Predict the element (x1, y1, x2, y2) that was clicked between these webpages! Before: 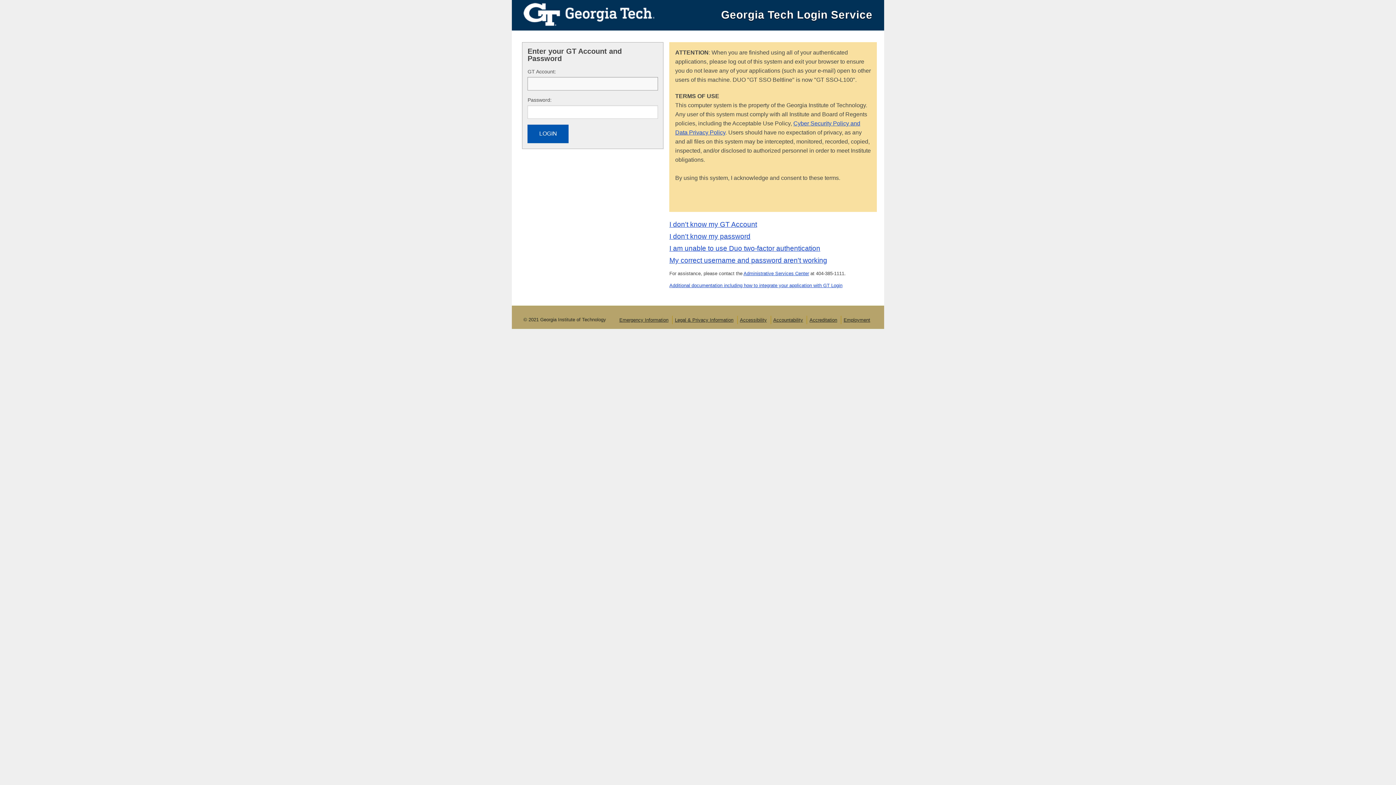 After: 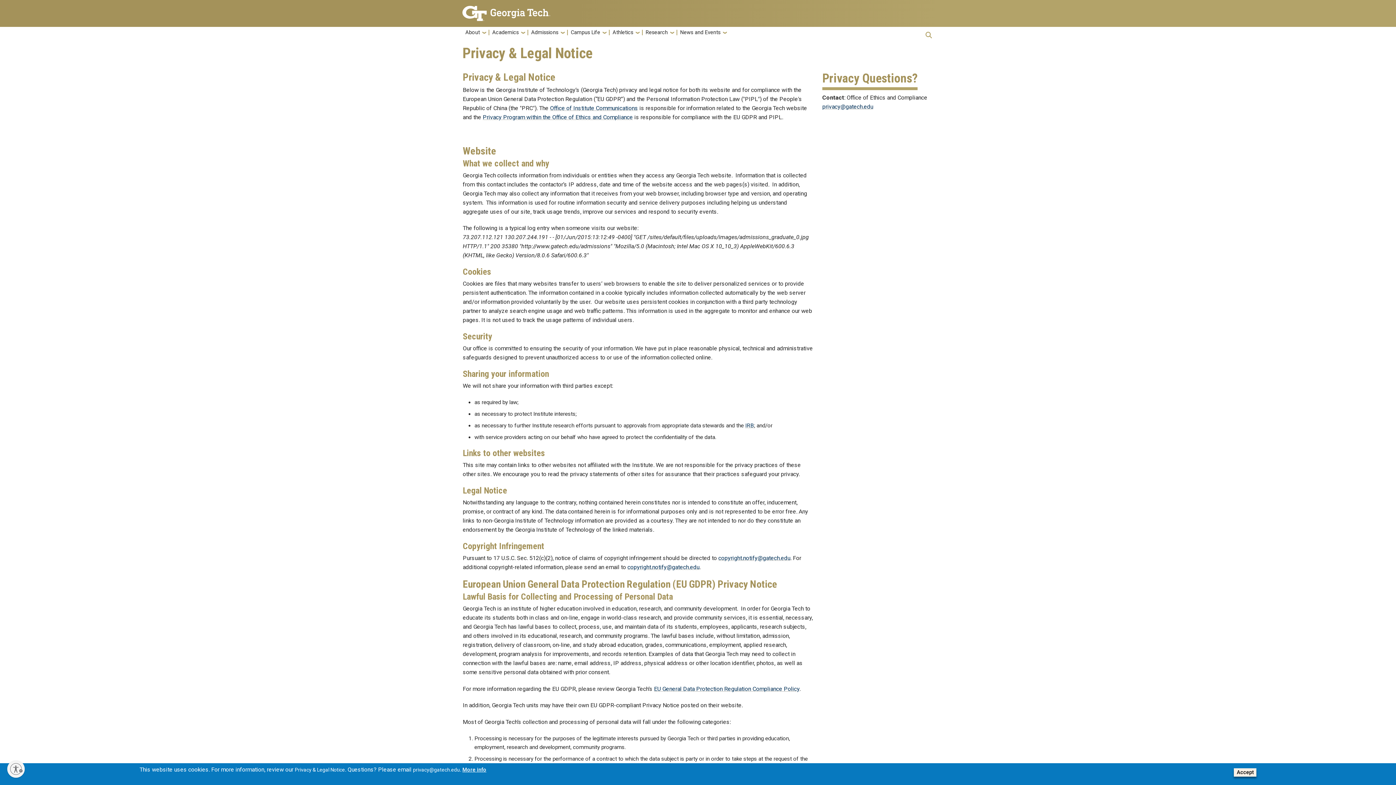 Action: bbox: (675, 317, 733, 322) label: Legal & Privacy Information